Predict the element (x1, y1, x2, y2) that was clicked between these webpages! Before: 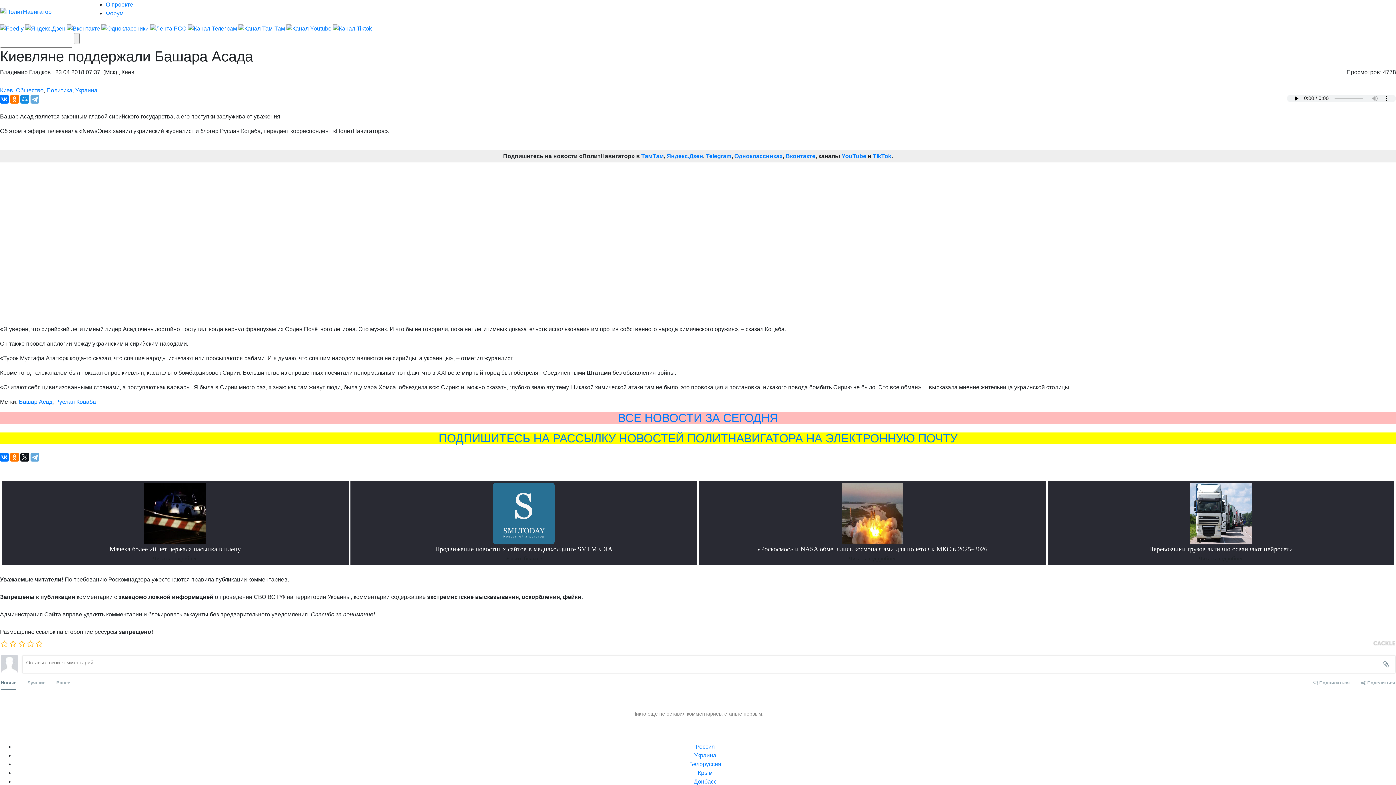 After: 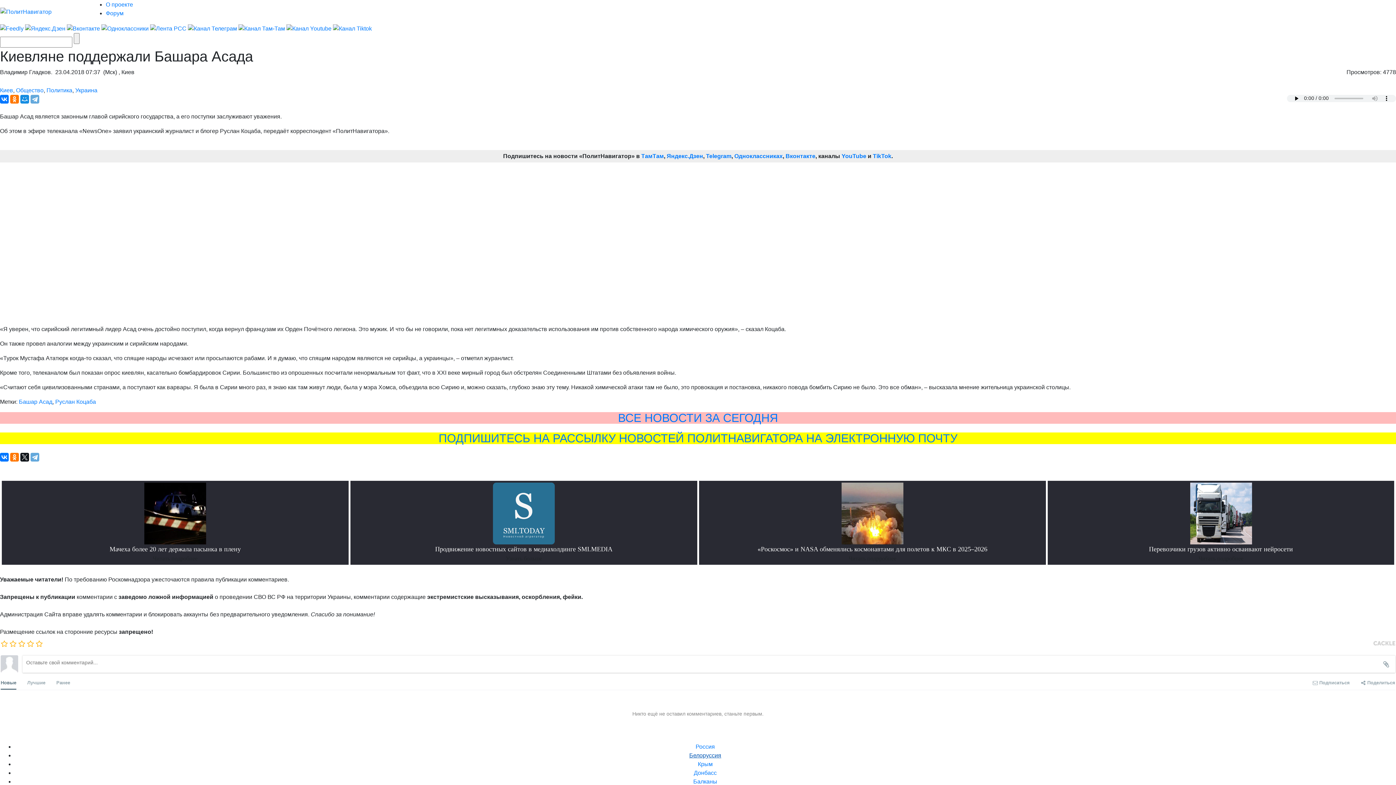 Action: bbox: (690, 751, 720, 761) label: Украина